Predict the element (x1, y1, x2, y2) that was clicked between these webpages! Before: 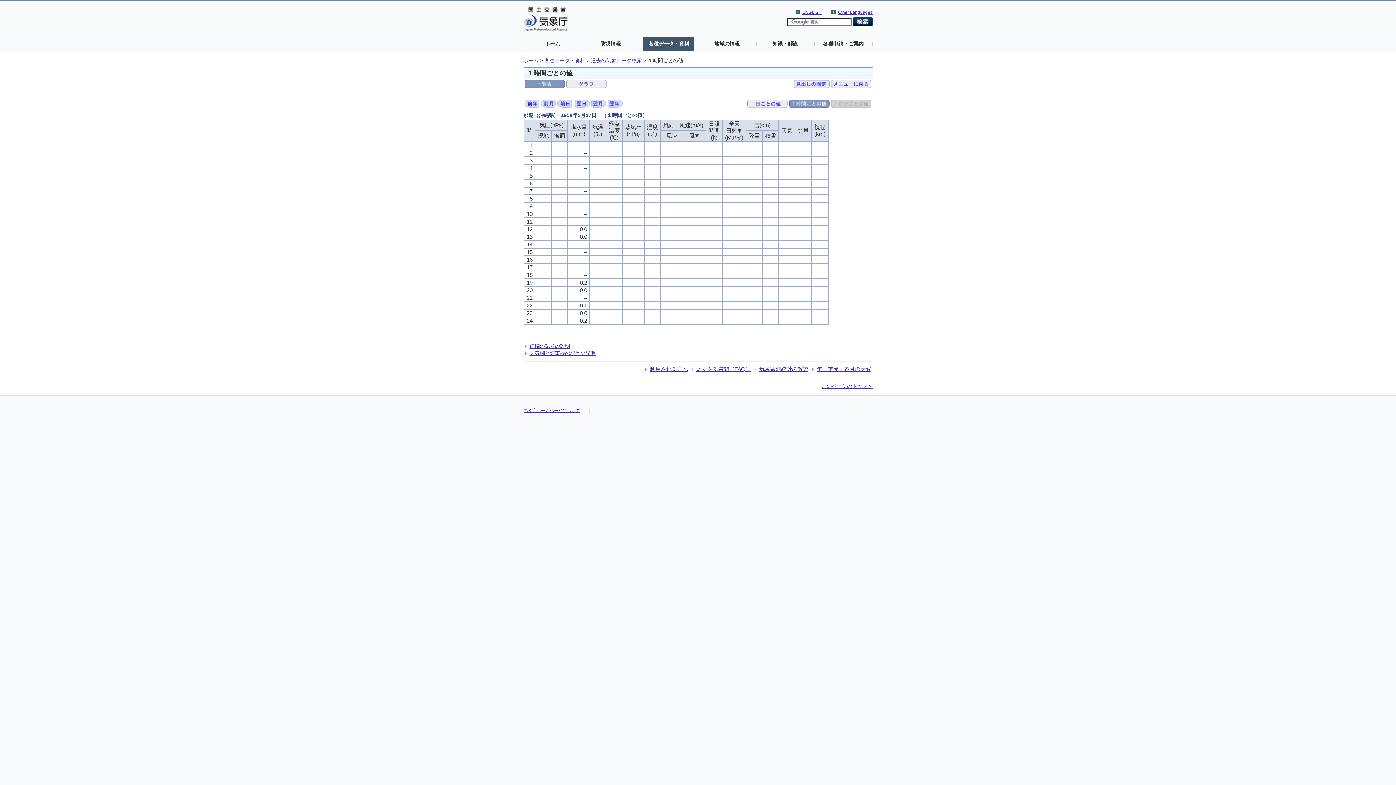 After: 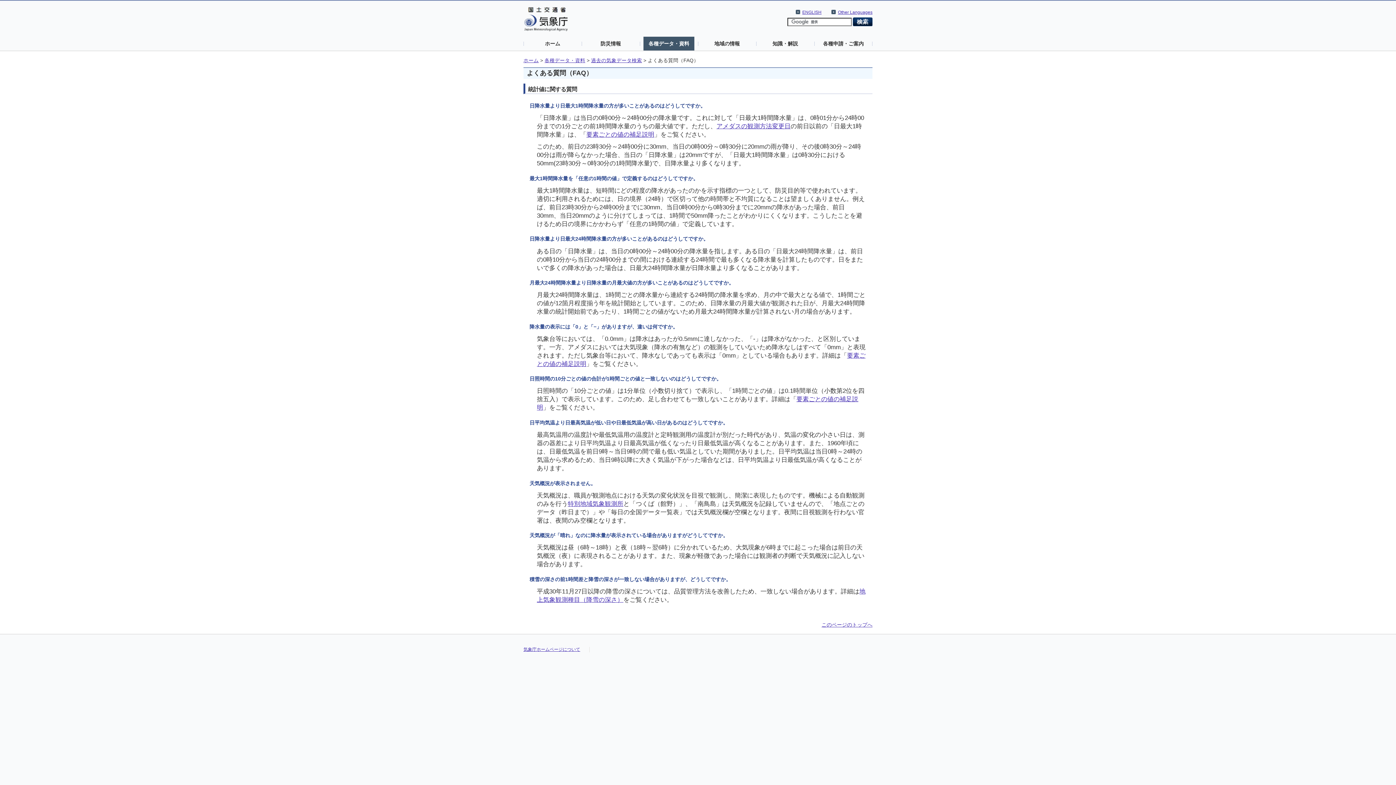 Action: label: よくある質問（FAQ） bbox: (696, 366, 751, 372)